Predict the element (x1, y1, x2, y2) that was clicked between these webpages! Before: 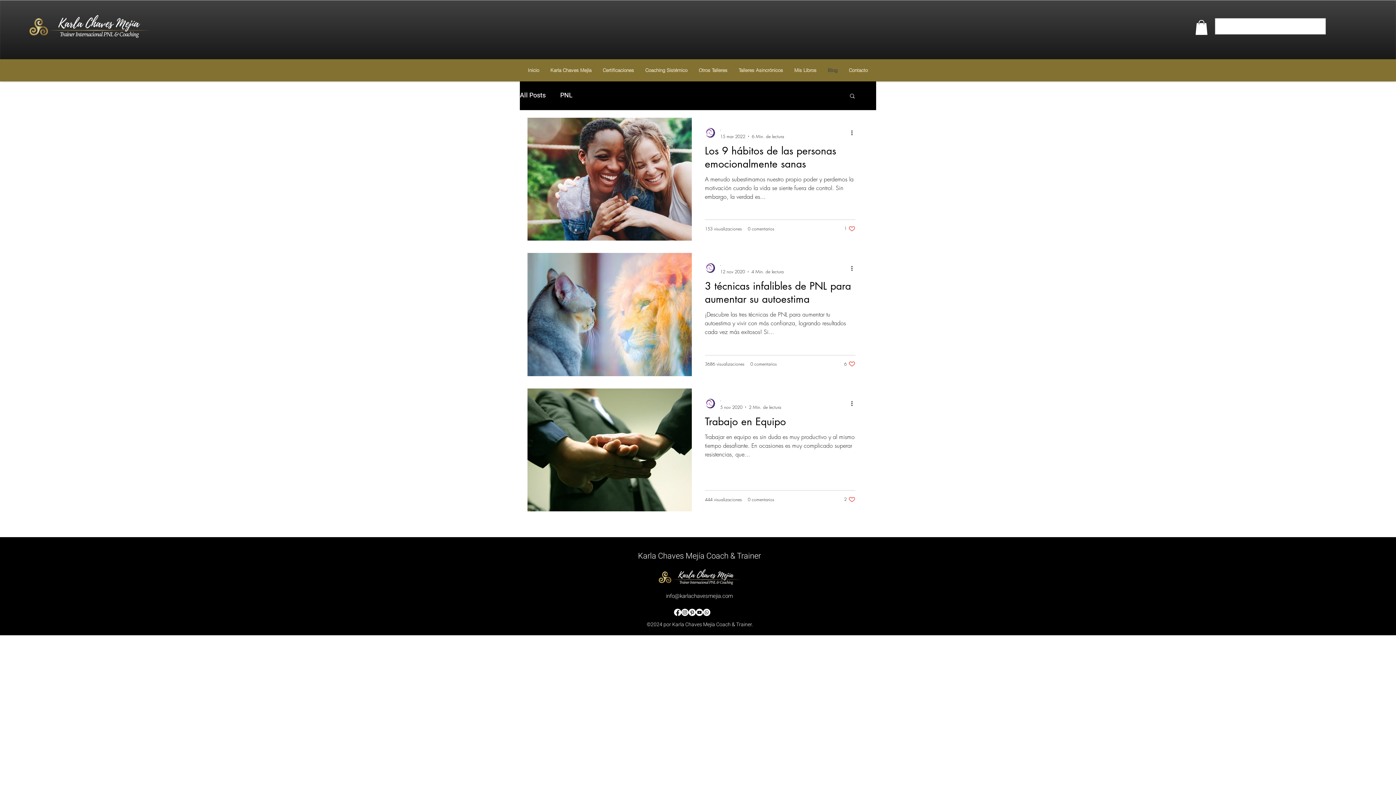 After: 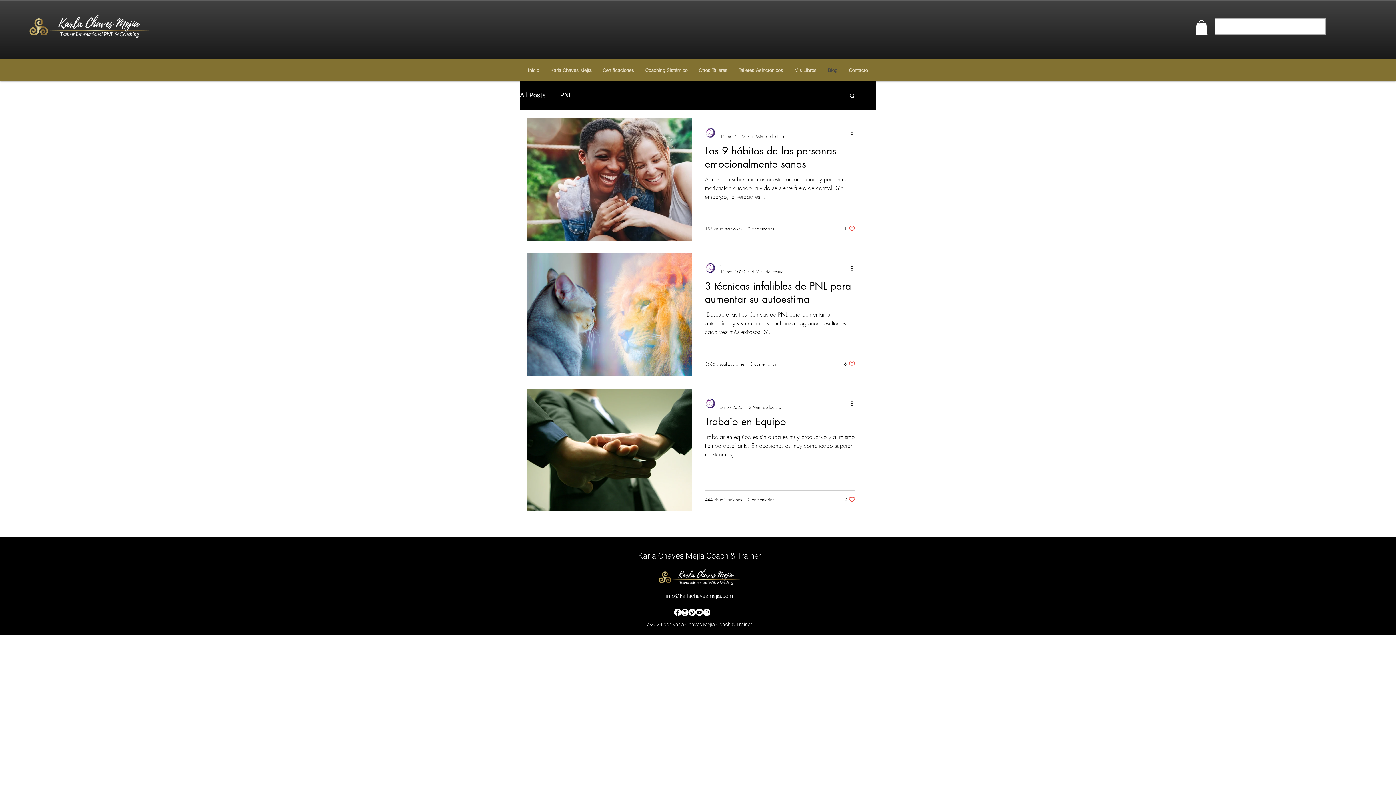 Action: label: Youtube bbox: (696, 609, 703, 616)